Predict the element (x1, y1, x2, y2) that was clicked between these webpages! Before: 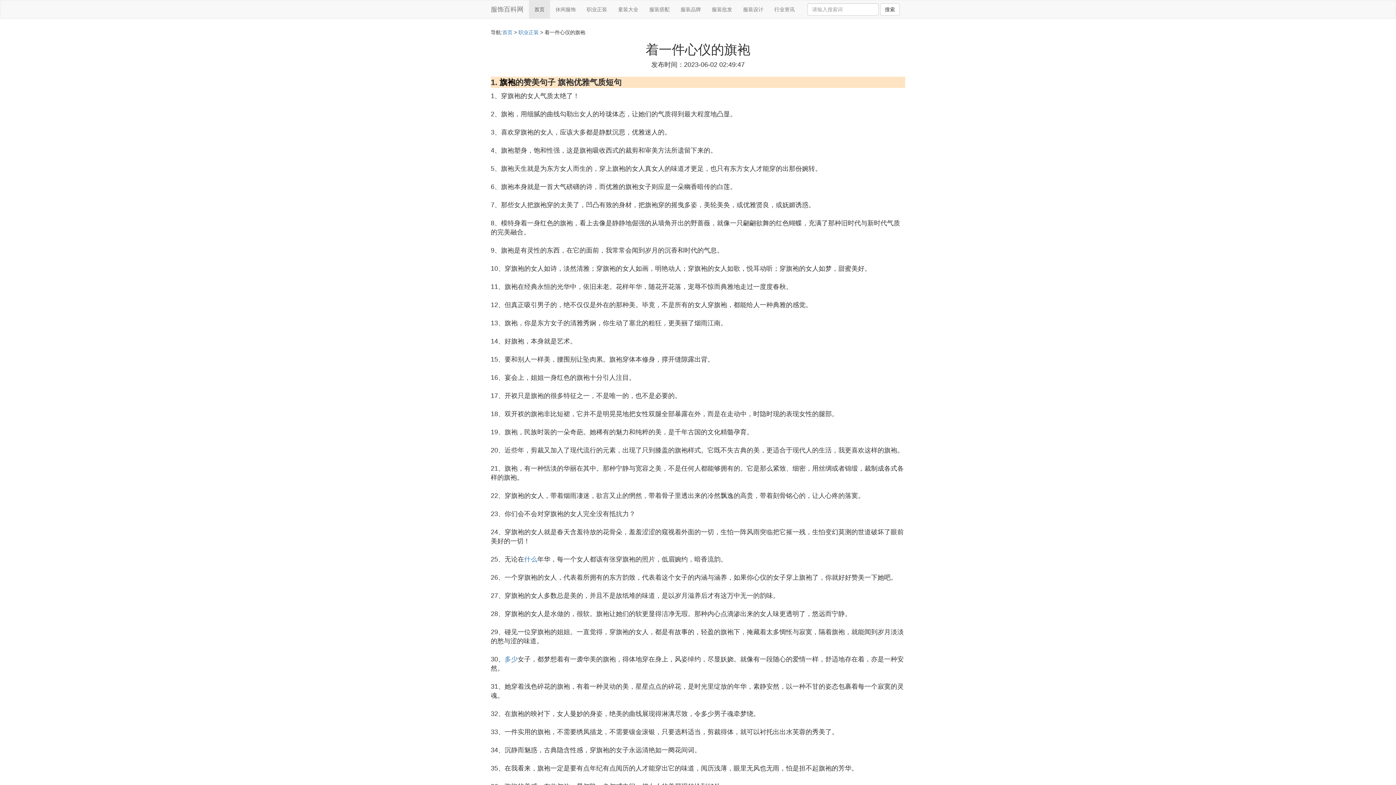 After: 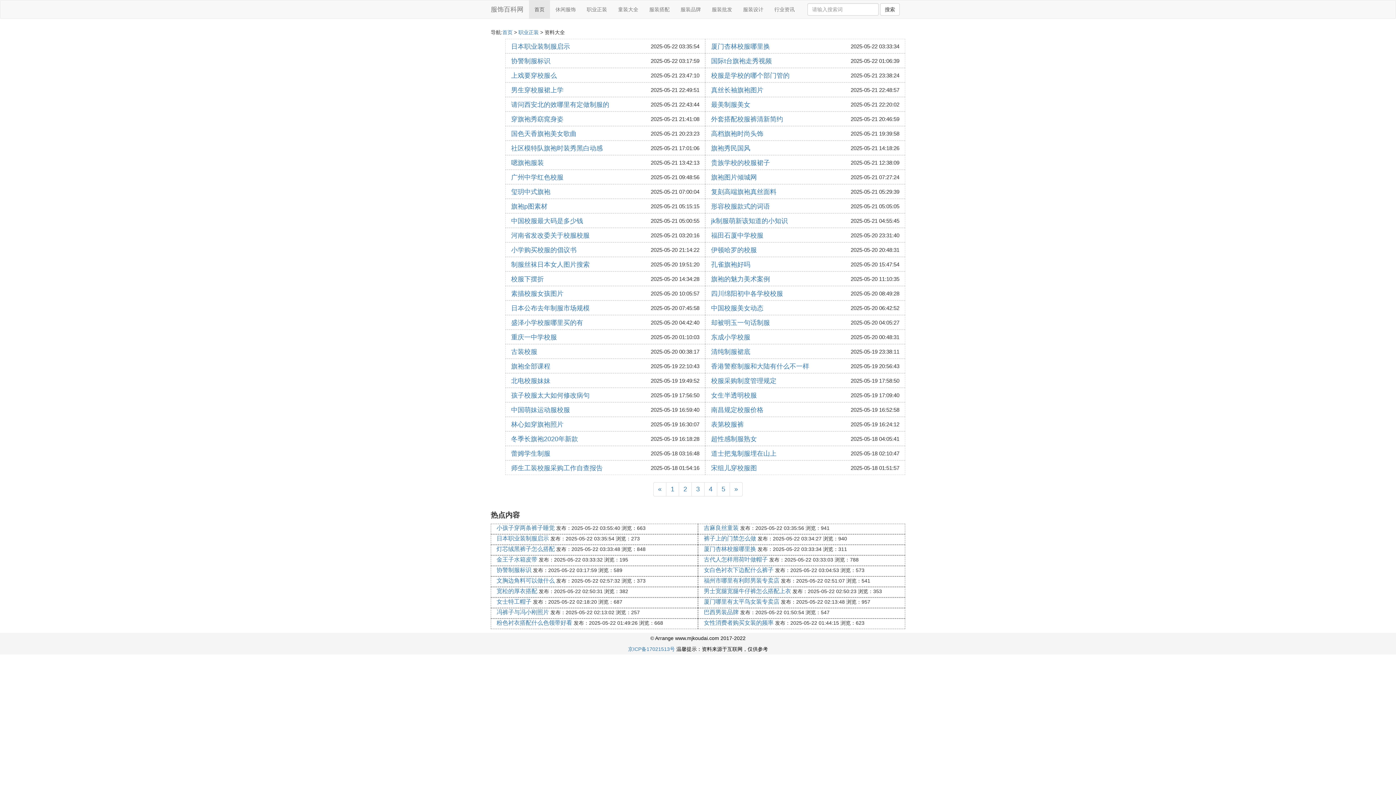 Action: label: 旗袍 bbox: (499, 77, 515, 86)